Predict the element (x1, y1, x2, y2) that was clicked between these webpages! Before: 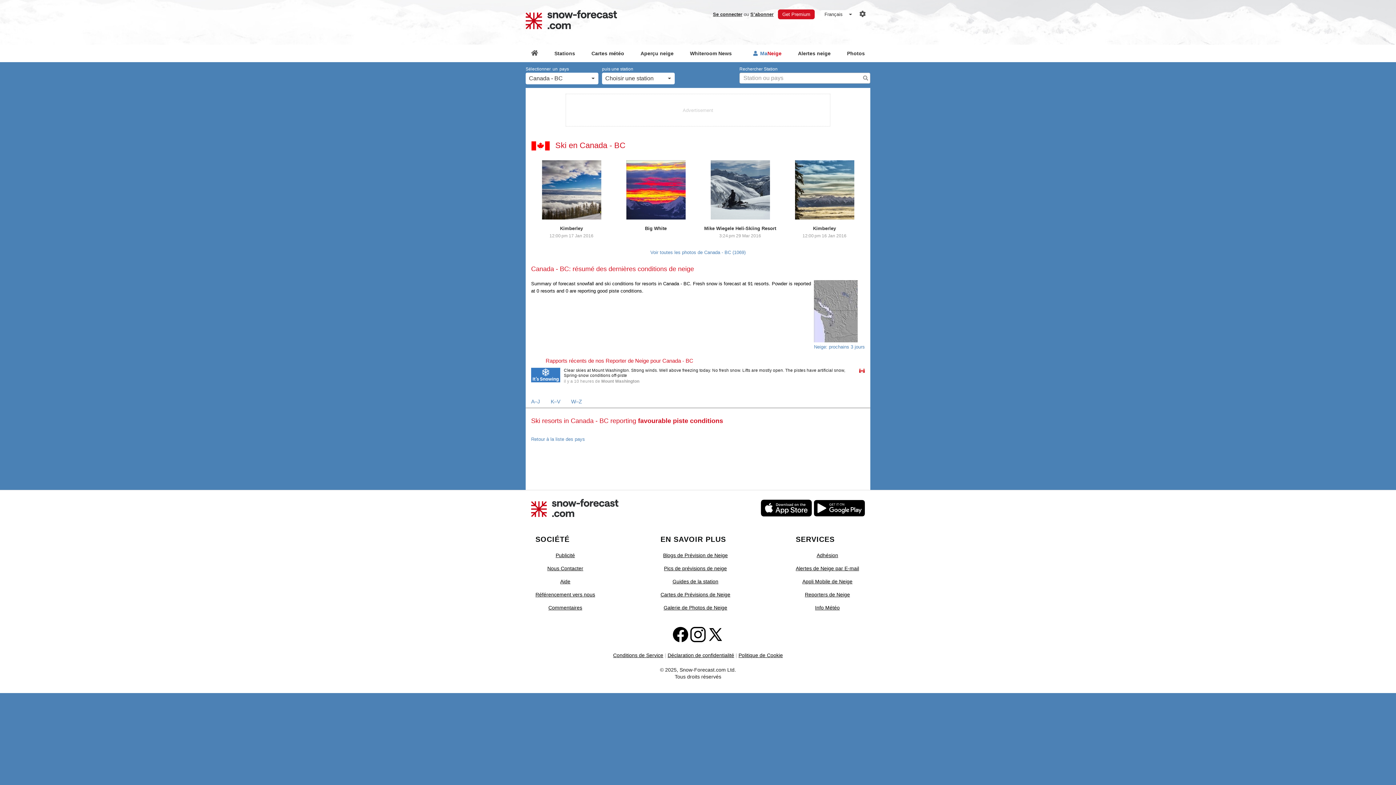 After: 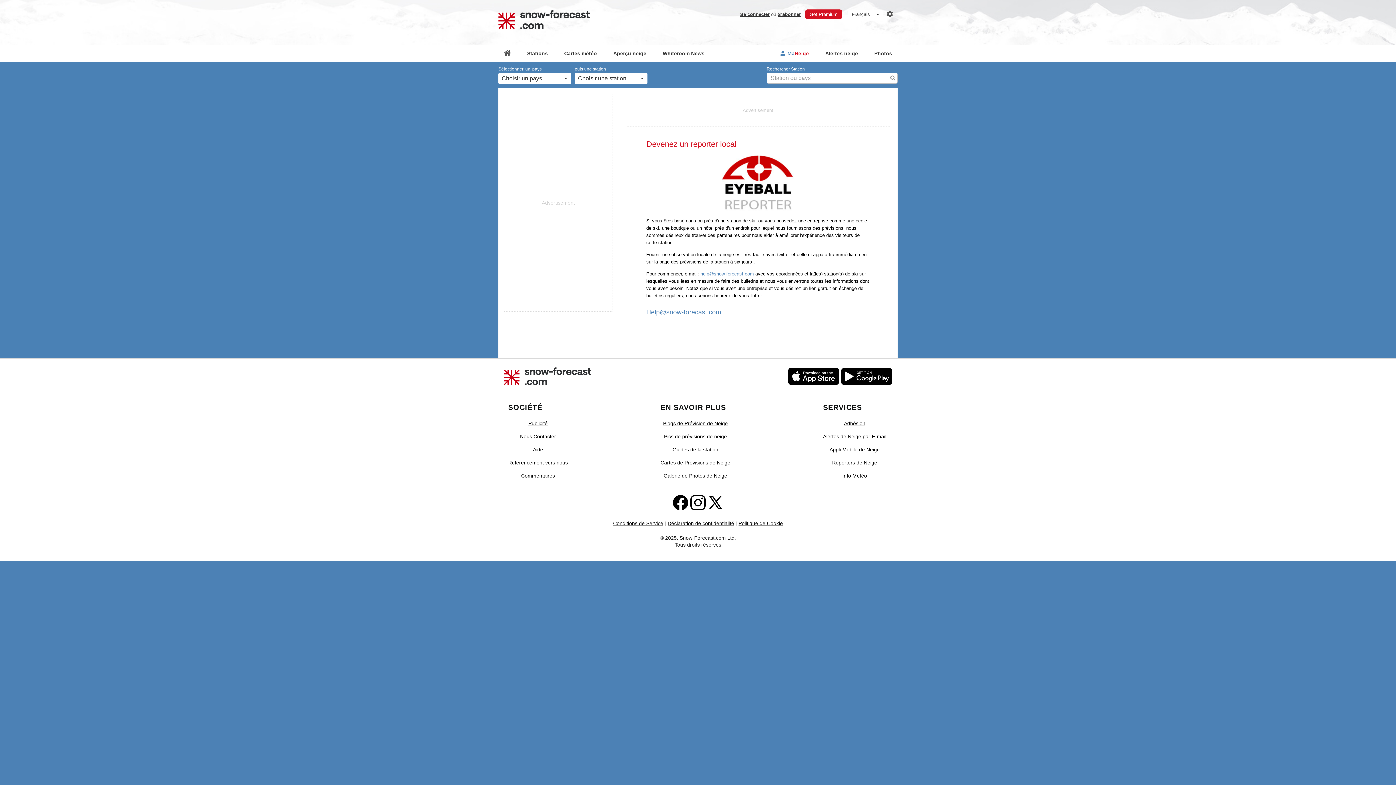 Action: bbox: (796, 588, 859, 601) label: Reporters de Neige